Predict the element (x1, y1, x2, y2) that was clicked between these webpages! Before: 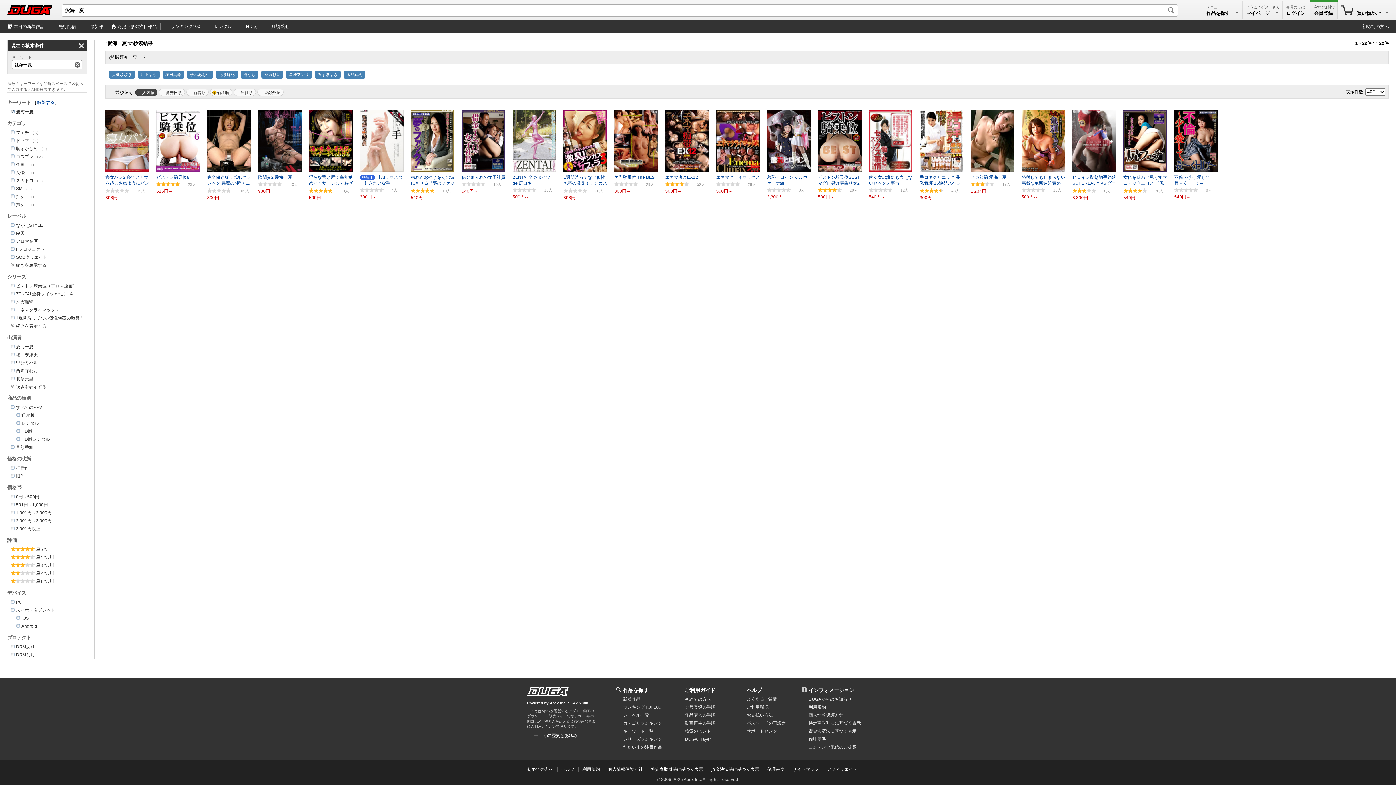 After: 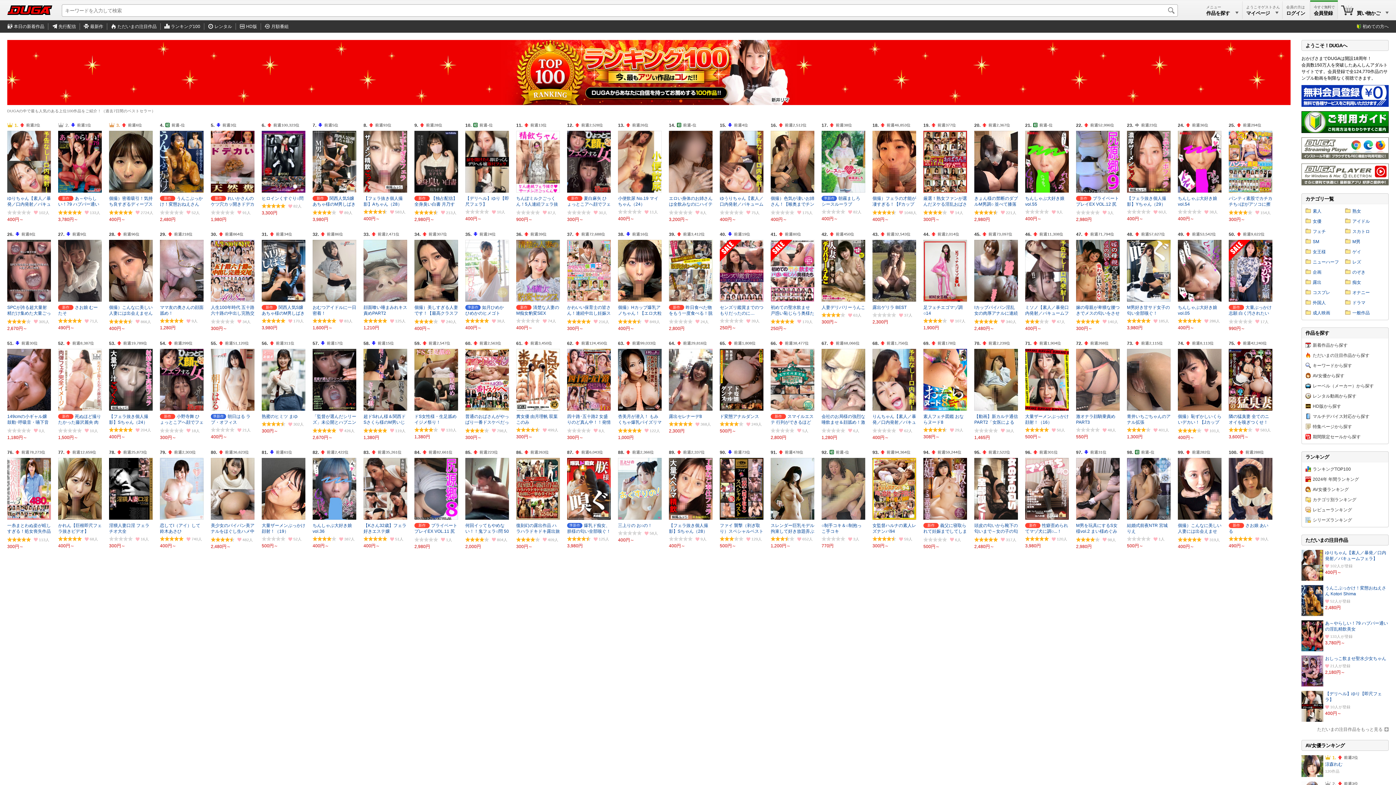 Action: label: ランキングTOP100 bbox: (623, 704, 661, 710)